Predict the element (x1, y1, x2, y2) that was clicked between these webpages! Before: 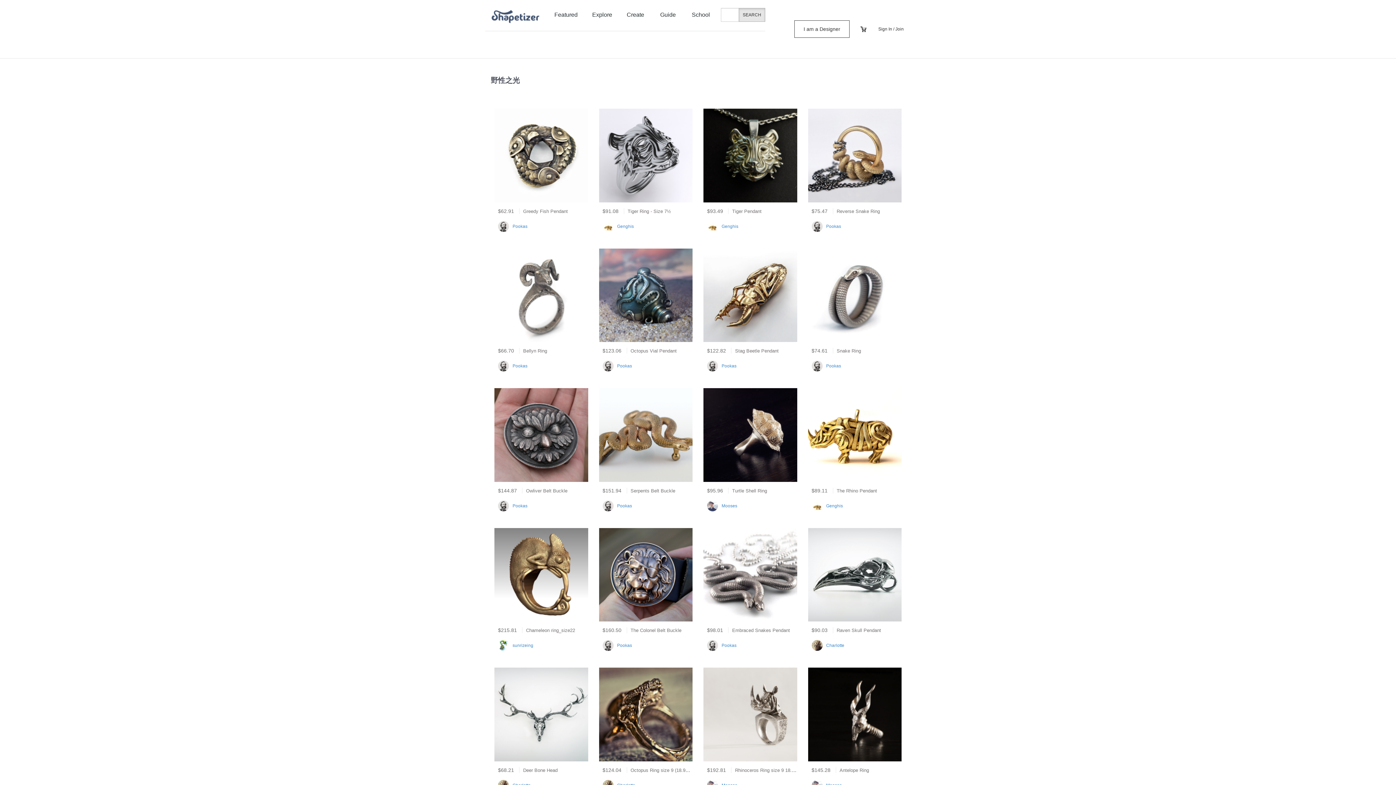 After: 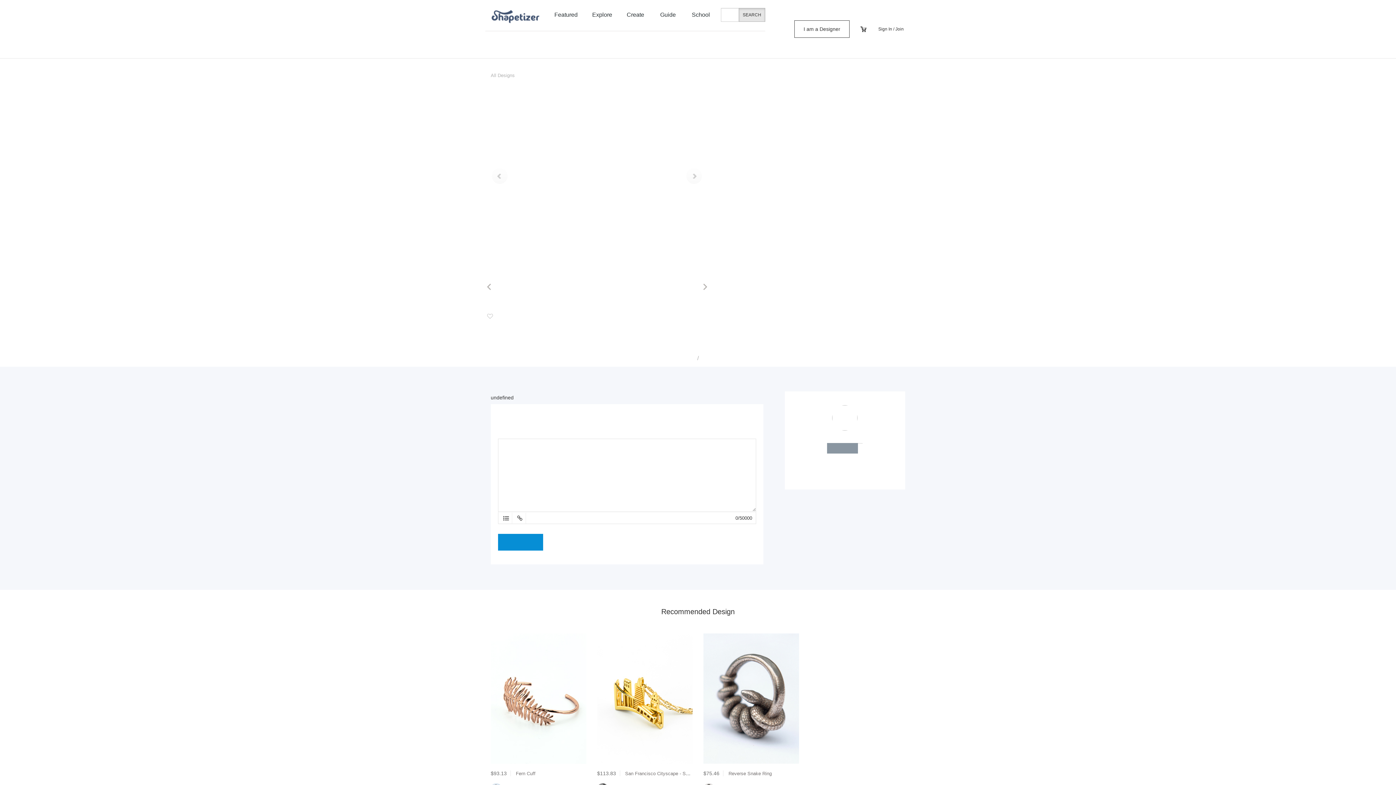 Action: bbox: (494, 388, 588, 482)